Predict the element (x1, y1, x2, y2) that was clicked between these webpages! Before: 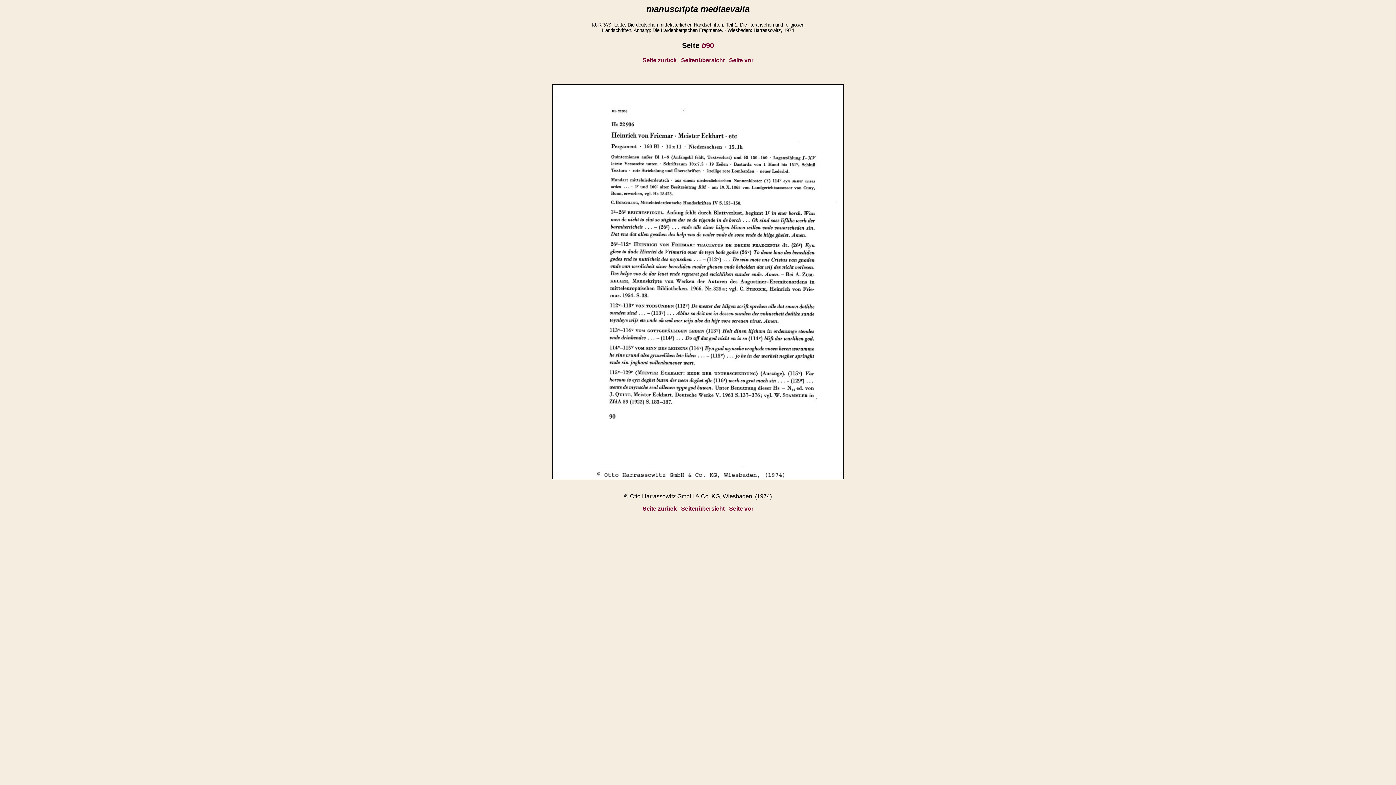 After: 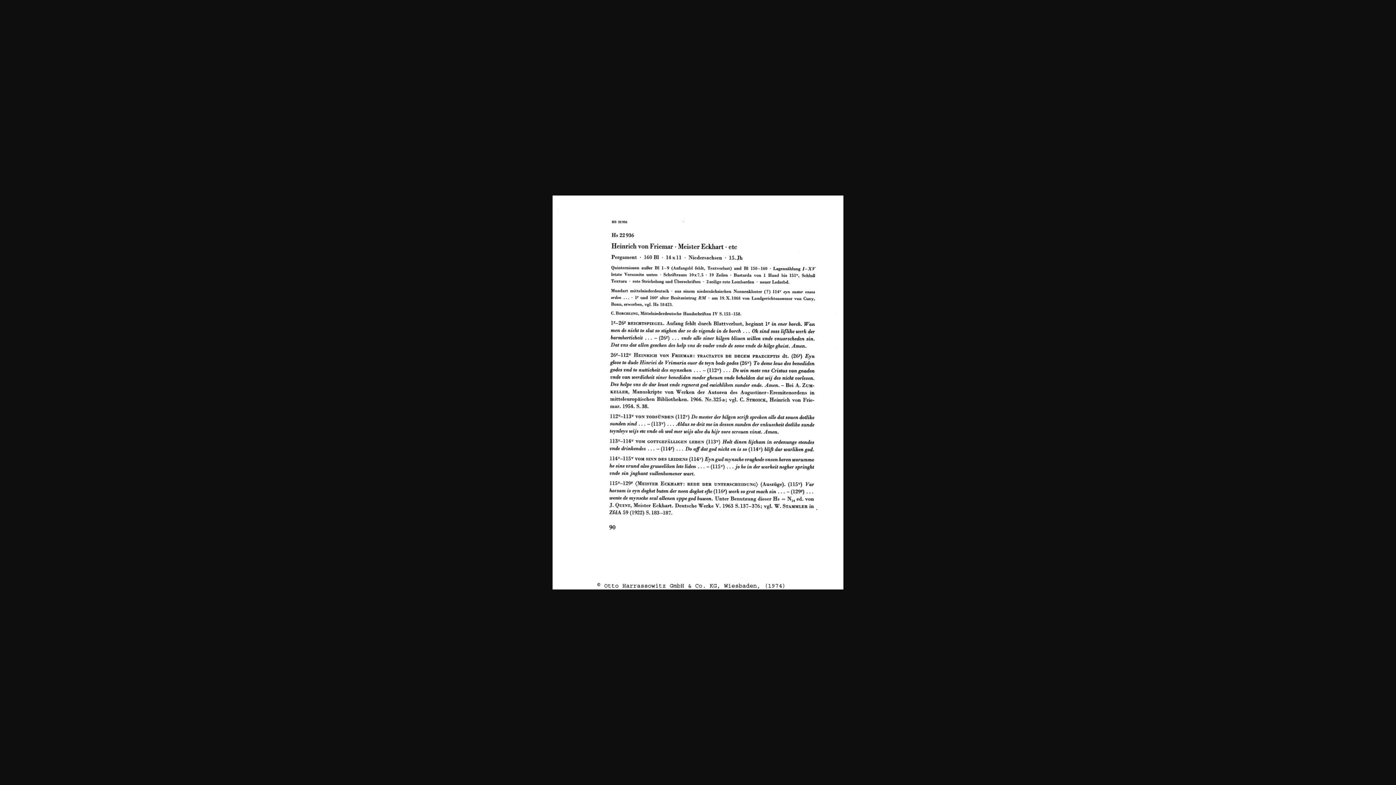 Action: bbox: (552, 474, 844, 480)